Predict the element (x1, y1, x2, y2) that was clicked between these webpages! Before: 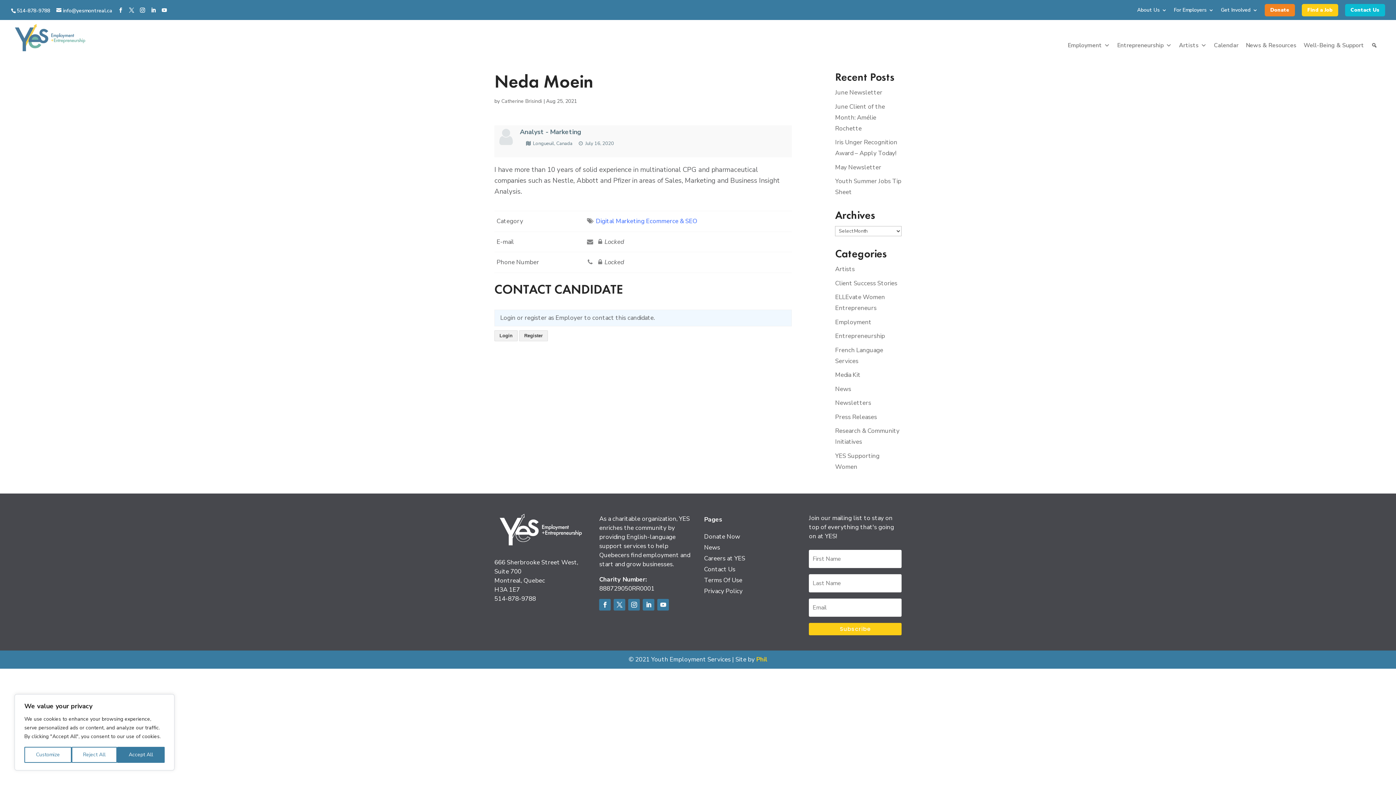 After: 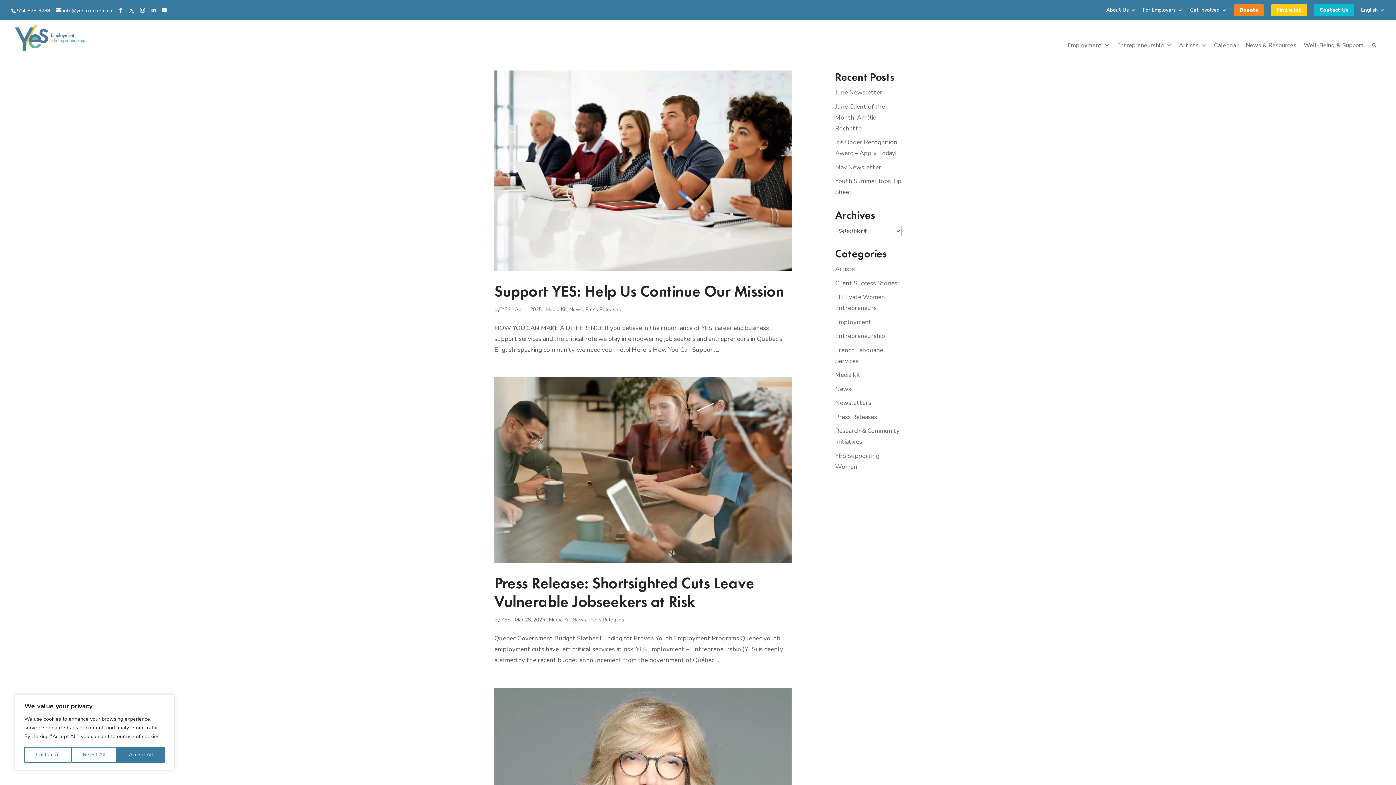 Action: bbox: (835, 412, 877, 421) label: Press Releases